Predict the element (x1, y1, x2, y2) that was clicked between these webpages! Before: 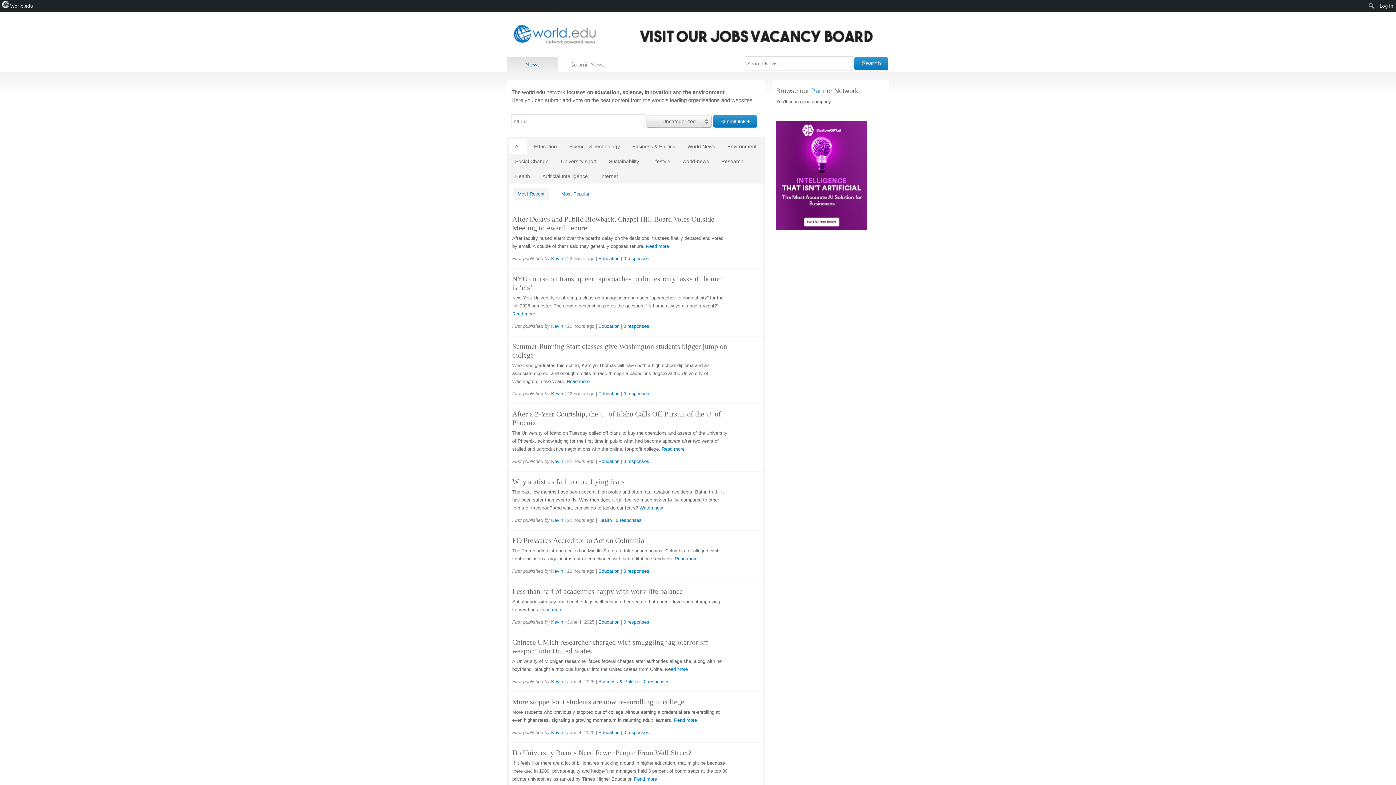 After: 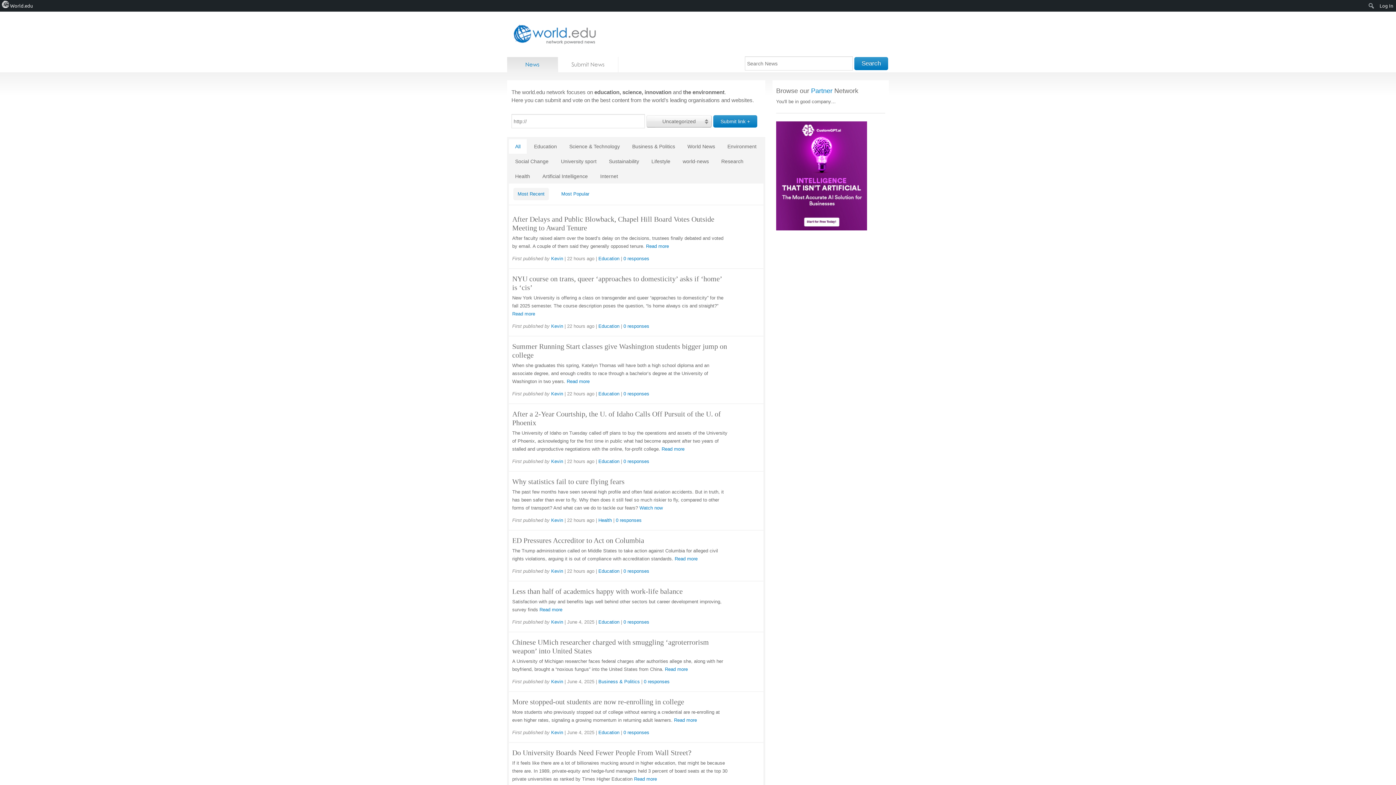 Action: label: All bbox: (509, 139, 526, 153)